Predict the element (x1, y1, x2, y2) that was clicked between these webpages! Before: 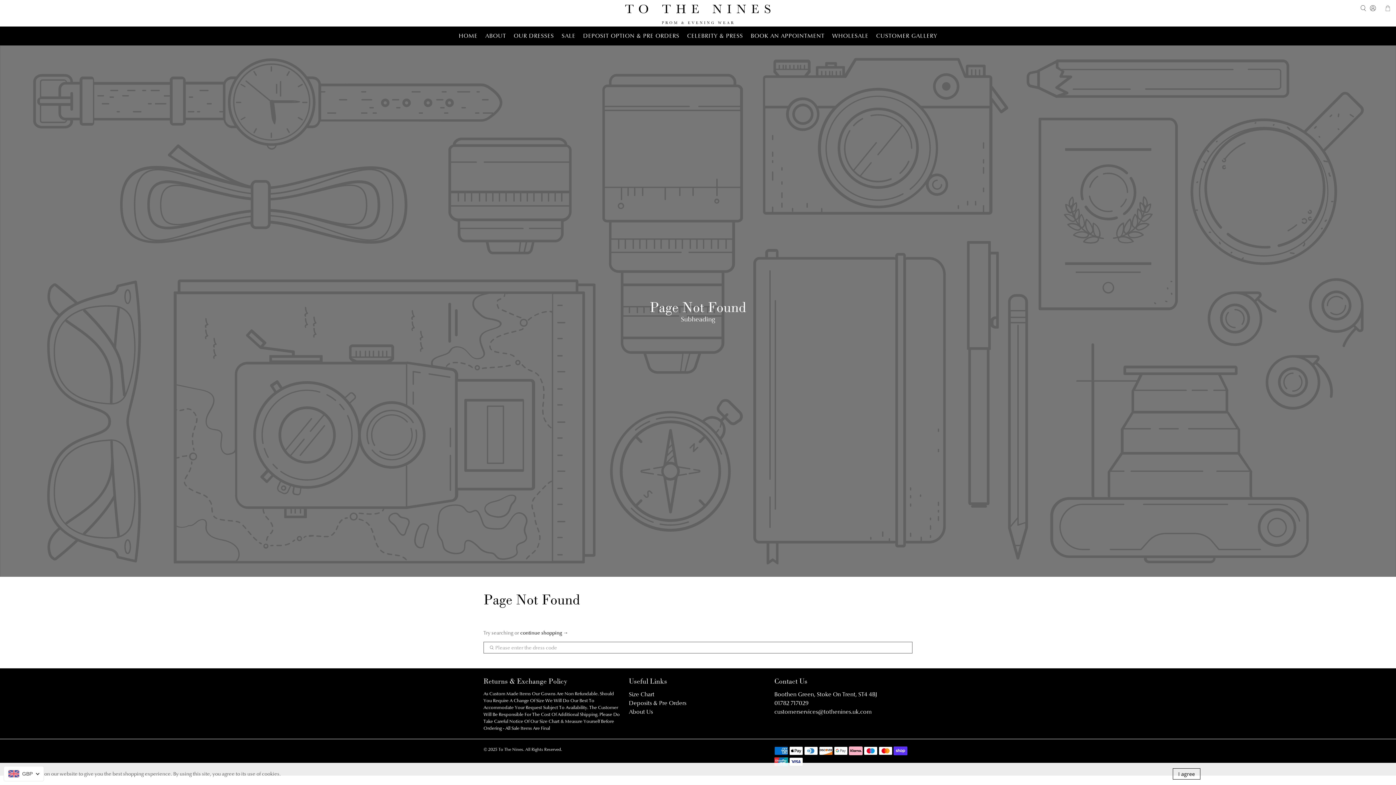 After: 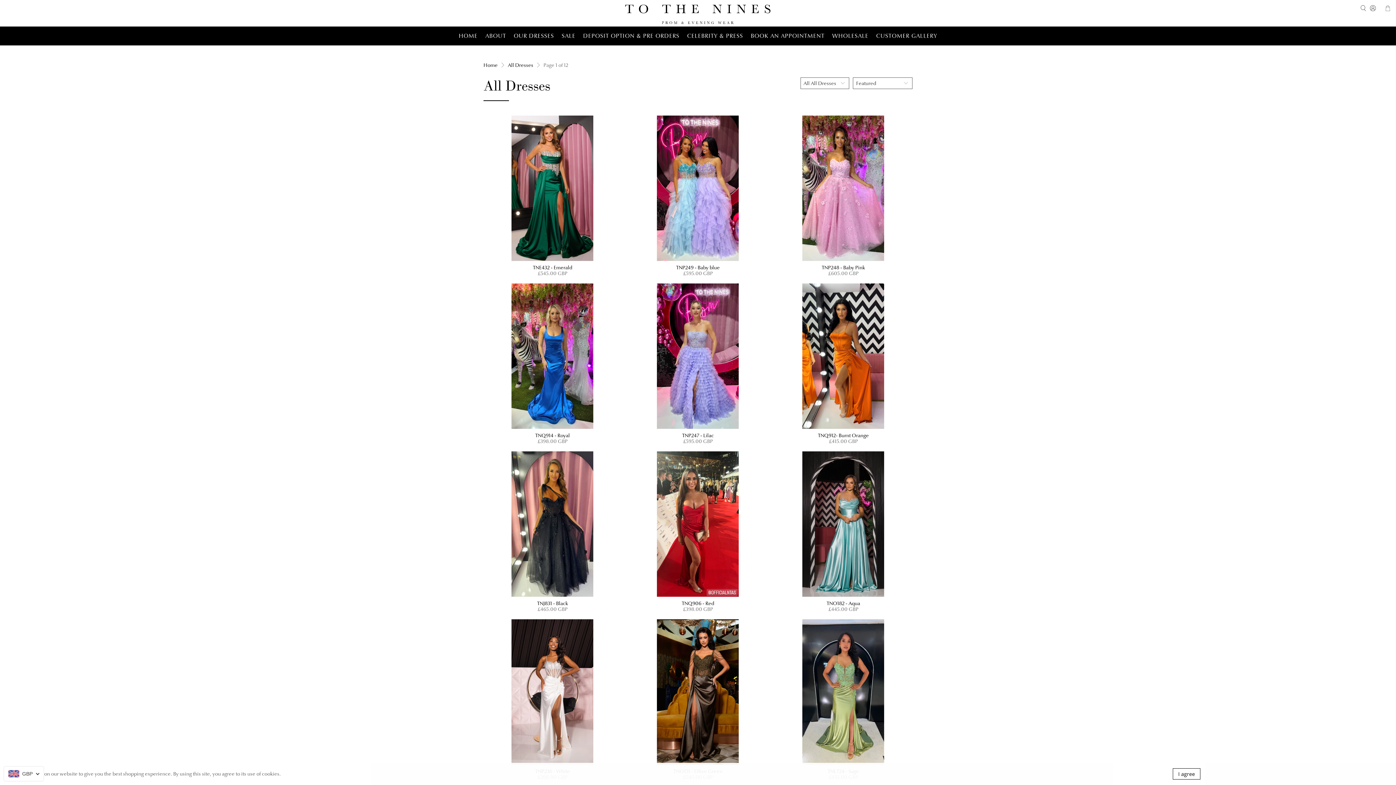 Action: bbox: (510, 26, 558, 45) label: OUR DRESSES